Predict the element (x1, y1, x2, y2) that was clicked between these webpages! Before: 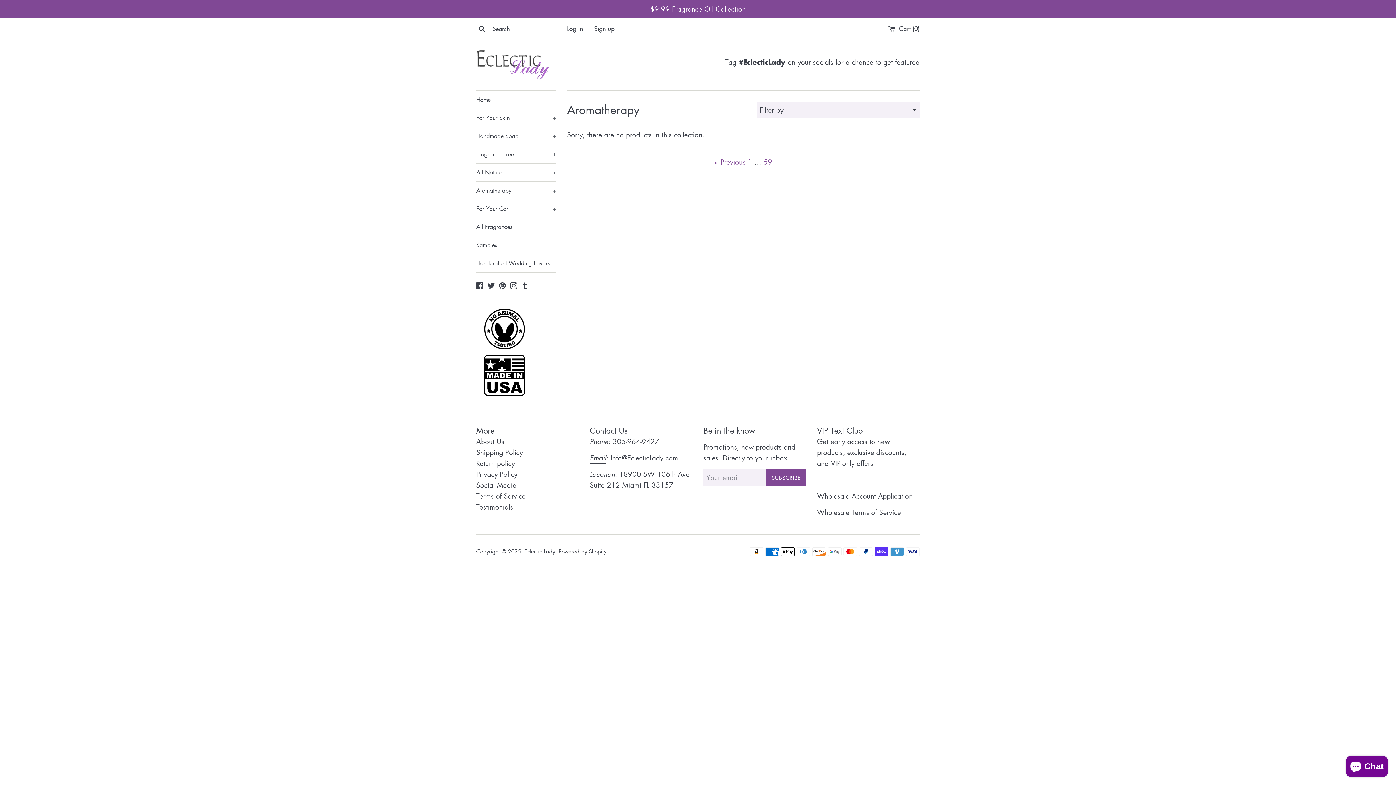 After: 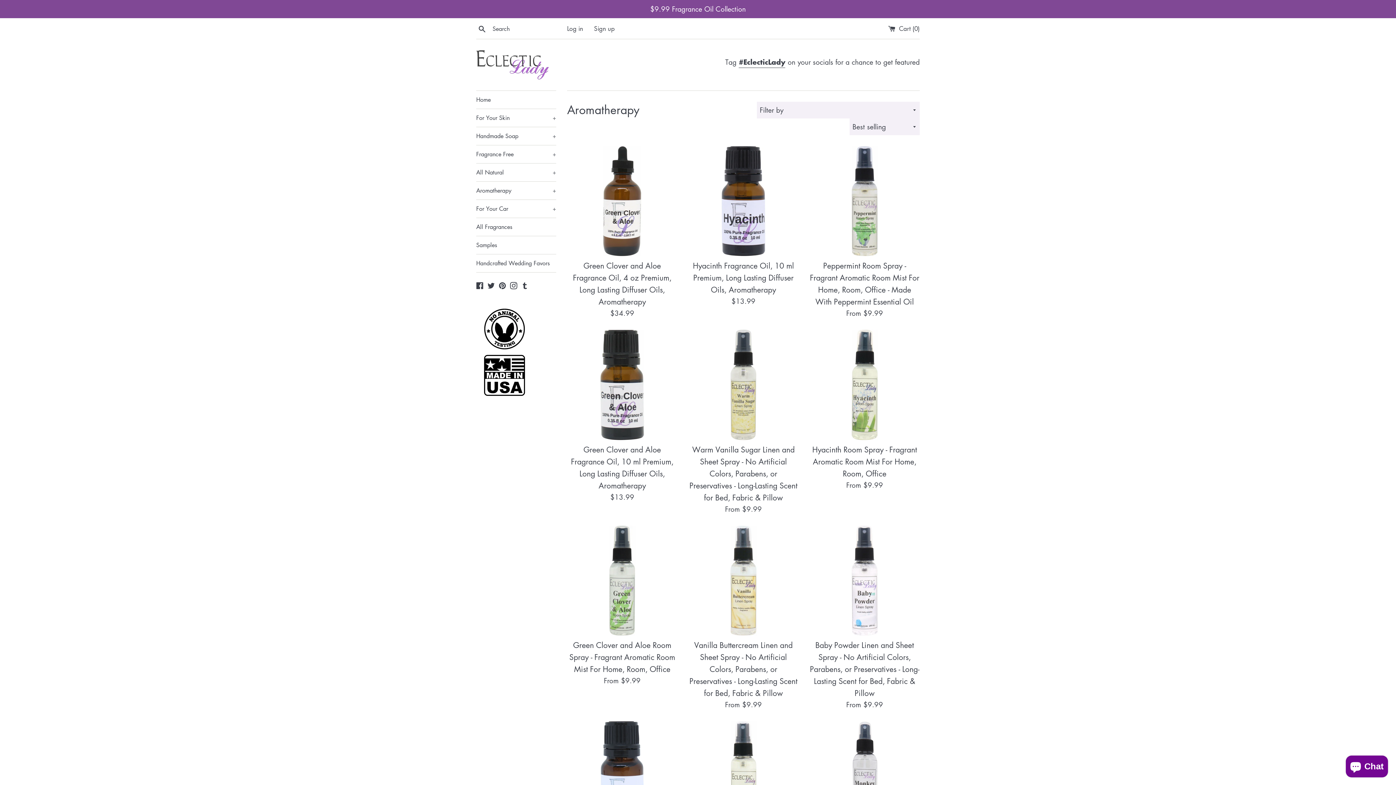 Action: label: 1 bbox: (748, 157, 752, 166)